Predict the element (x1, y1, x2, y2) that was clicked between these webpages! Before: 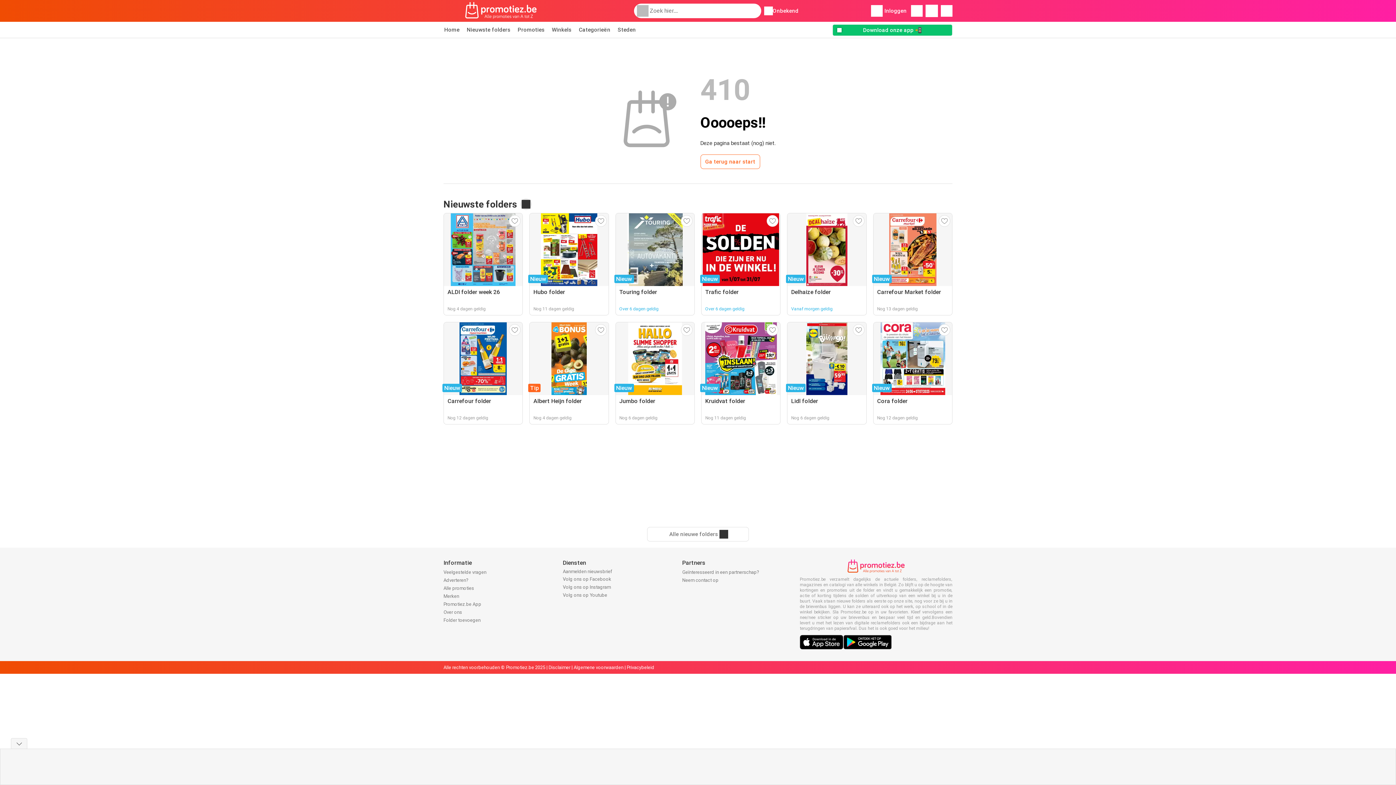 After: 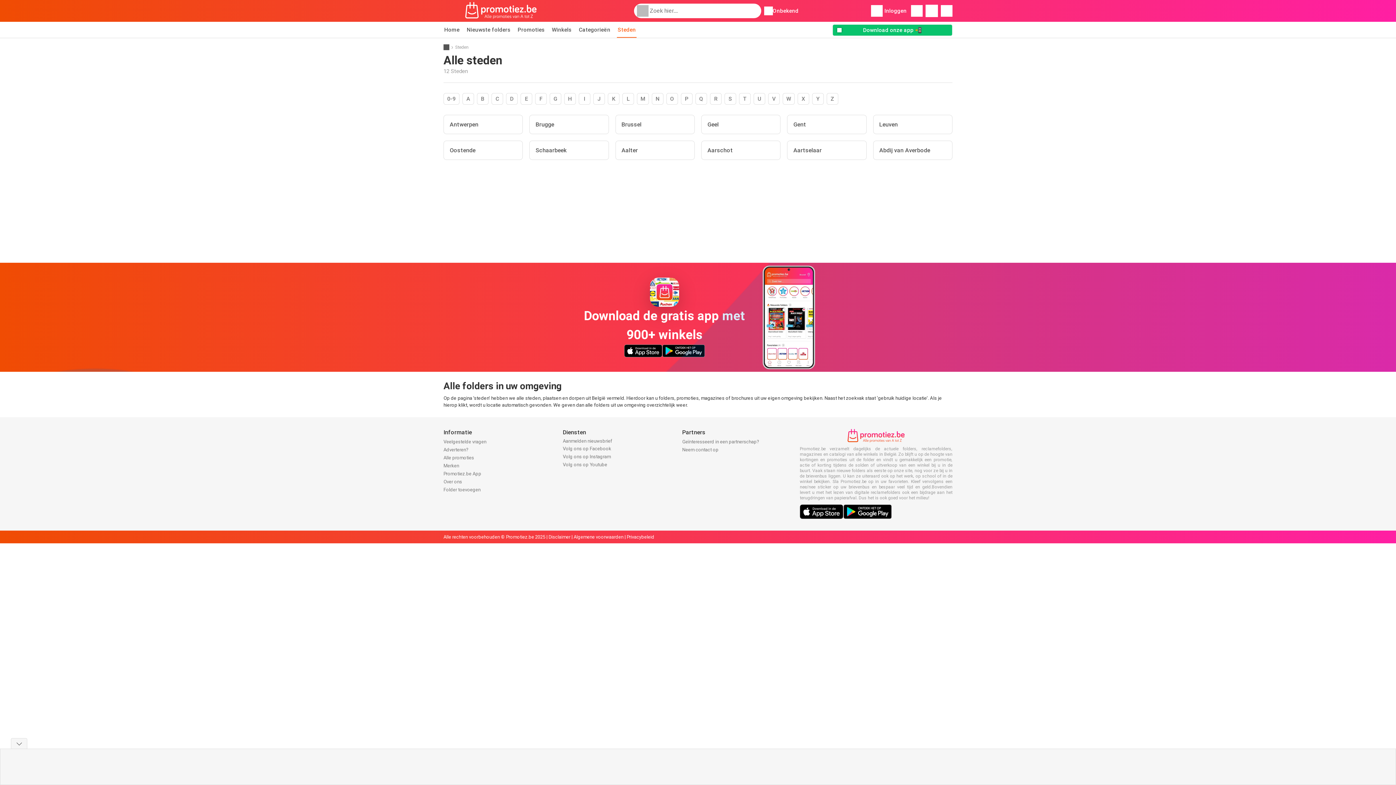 Action: bbox: (617, 21, 636, 37) label: Steden